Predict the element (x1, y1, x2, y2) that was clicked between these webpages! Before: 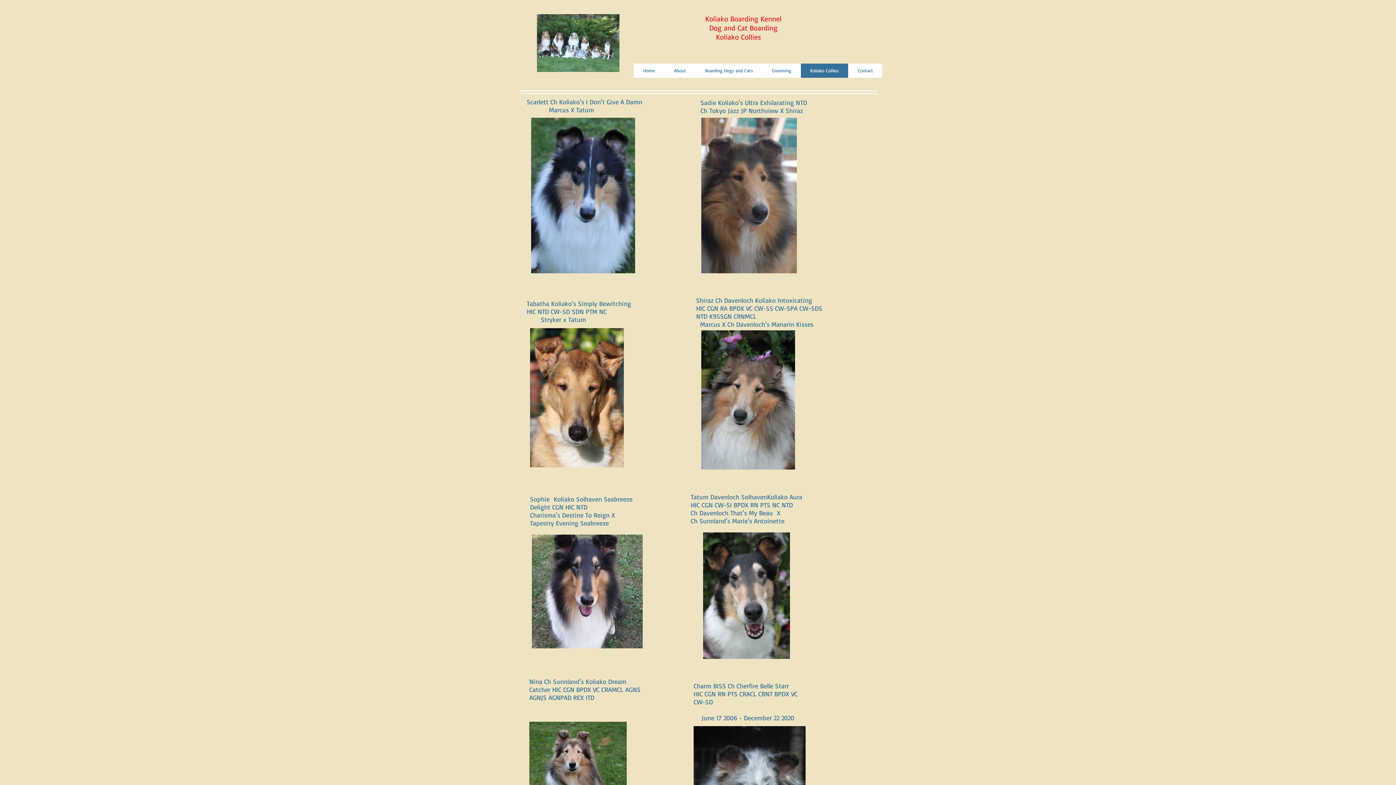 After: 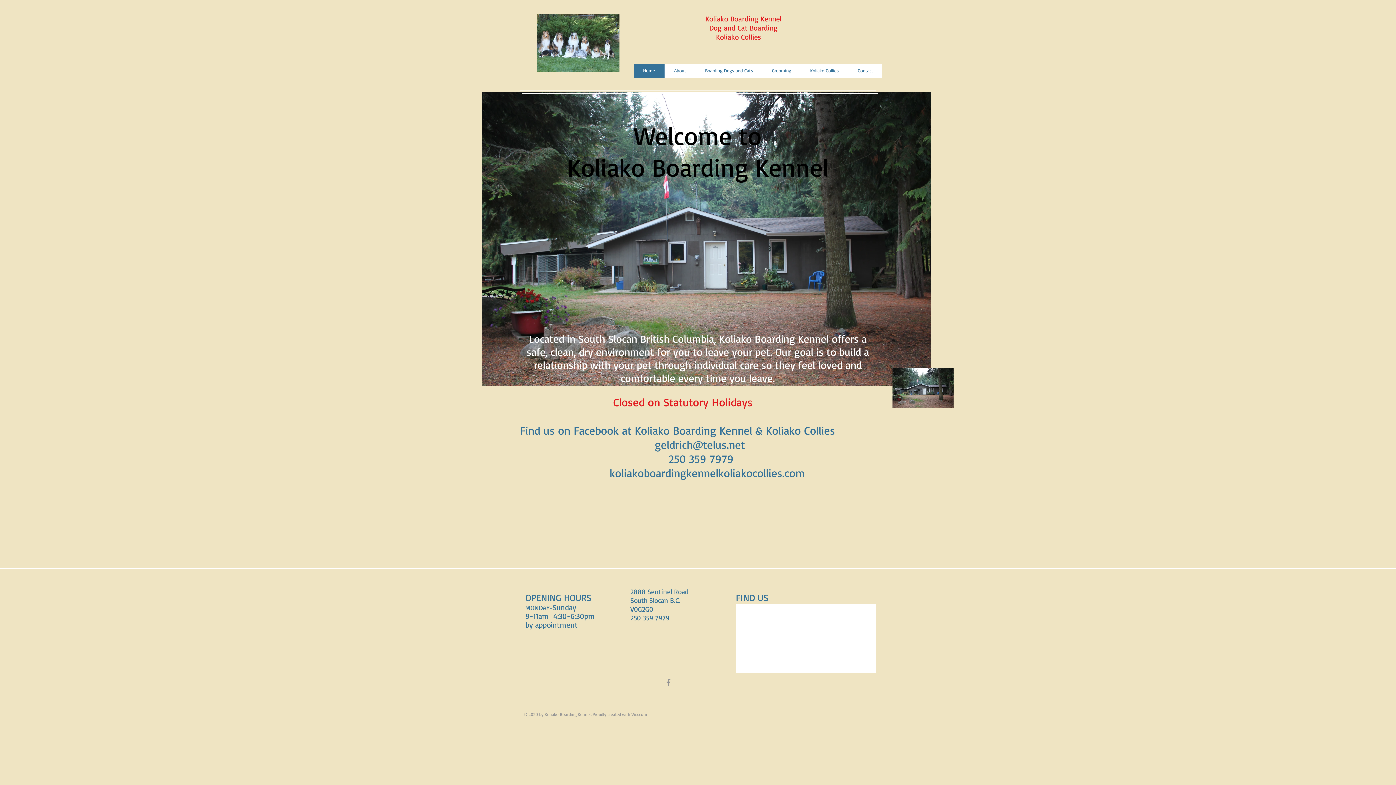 Action: bbox: (709, 23, 777, 32) label: Dog and Cat Boarding